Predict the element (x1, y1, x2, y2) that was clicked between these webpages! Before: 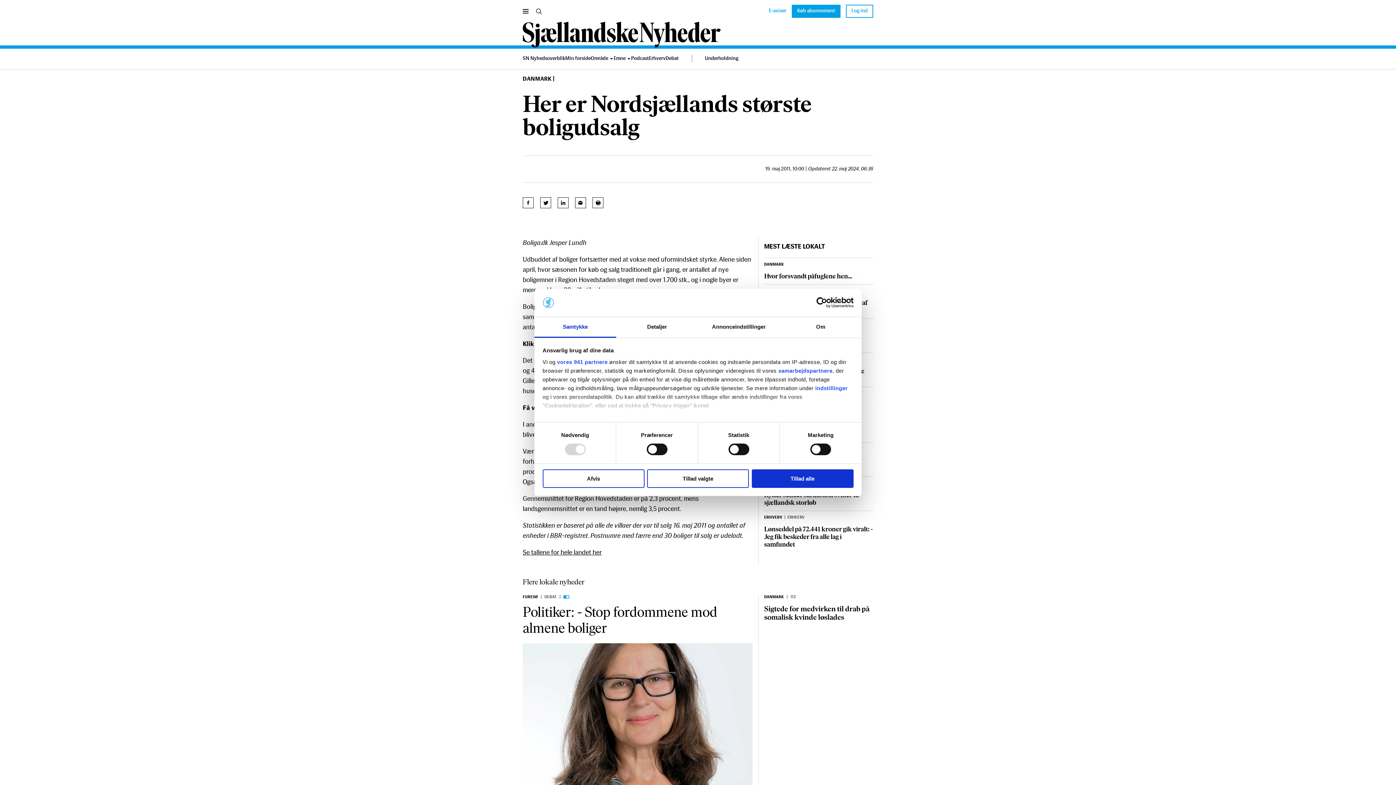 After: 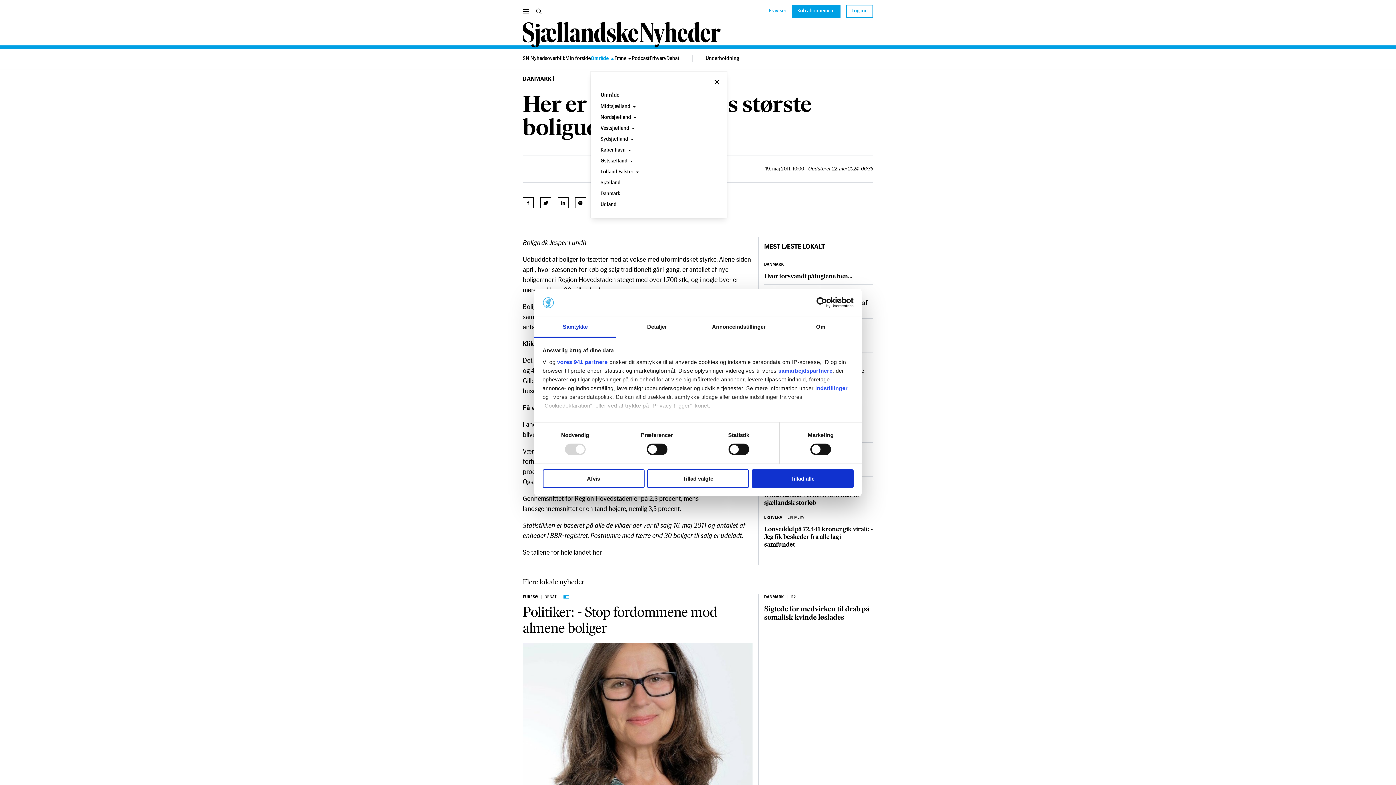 Action: bbox: (590, 48, 613, 69) label: Område